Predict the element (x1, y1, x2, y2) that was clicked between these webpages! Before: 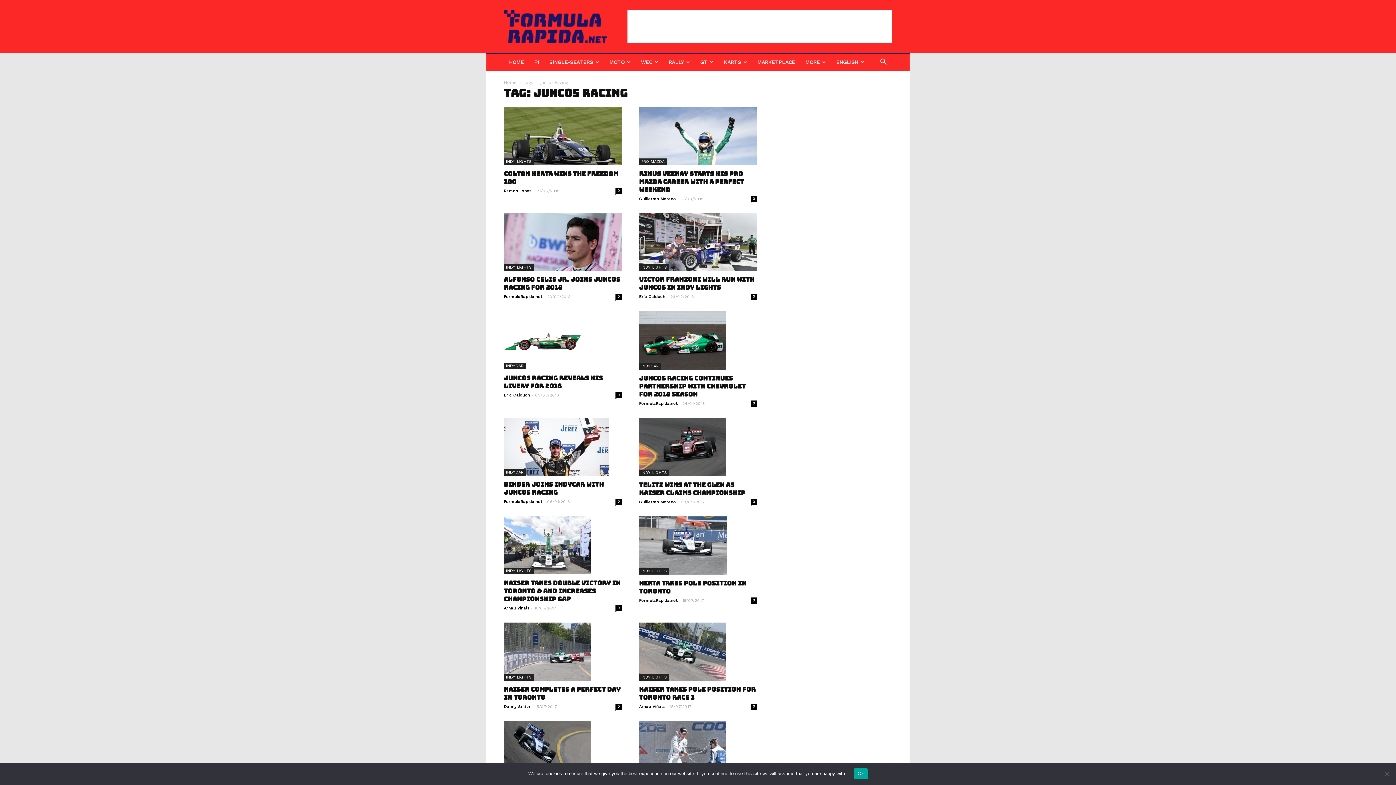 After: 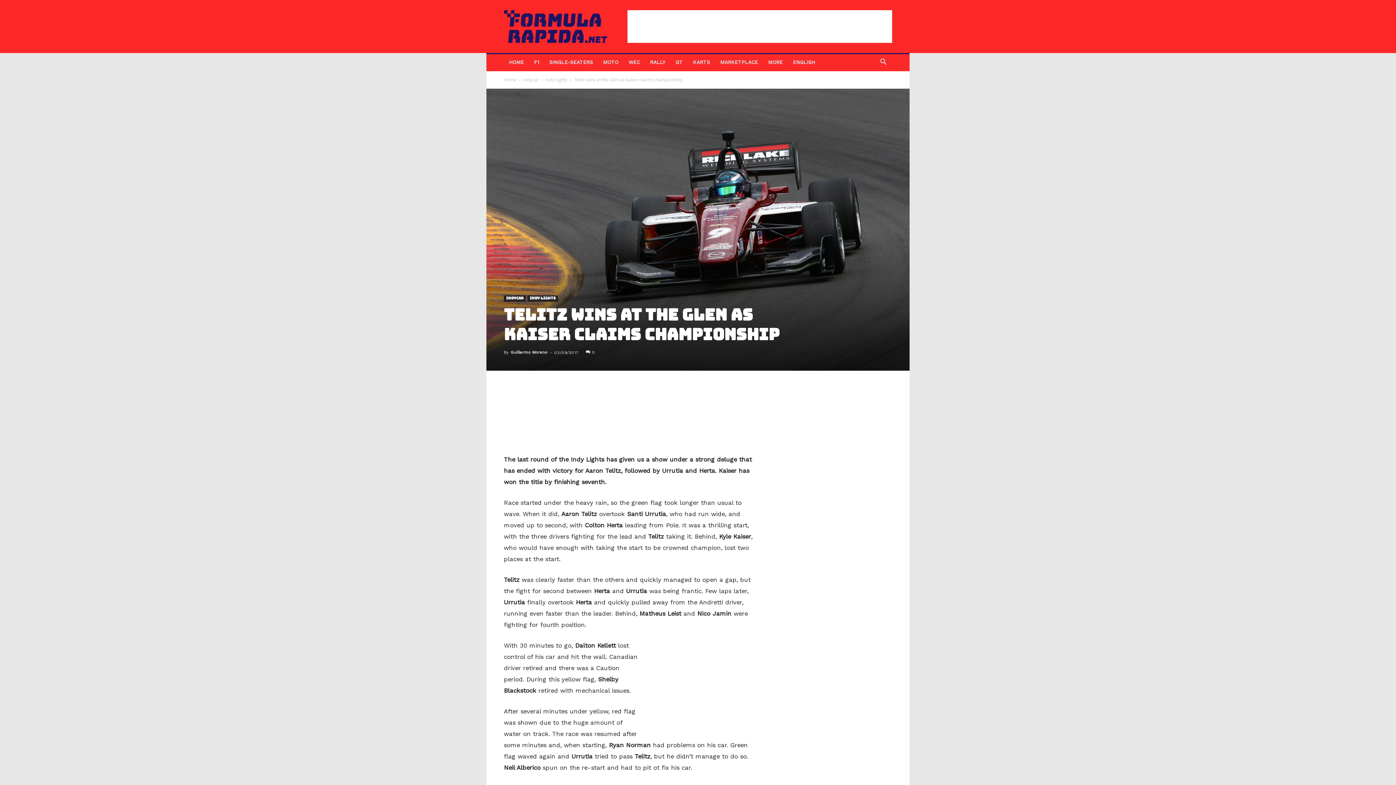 Action: label: TELITZ WINS AT THE GLEN AS KAISER CLAIMS CHAMPIONSHIP bbox: (639, 476, 745, 500)